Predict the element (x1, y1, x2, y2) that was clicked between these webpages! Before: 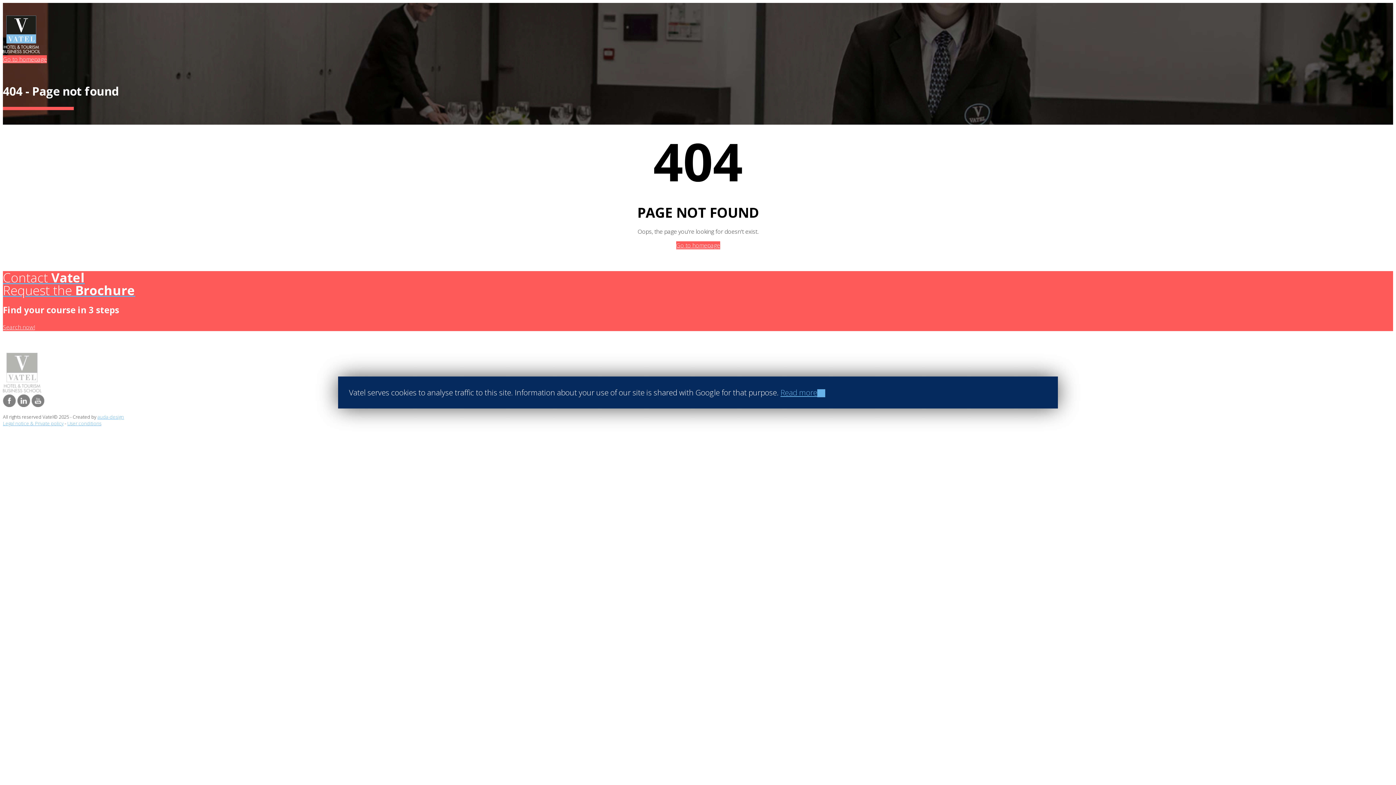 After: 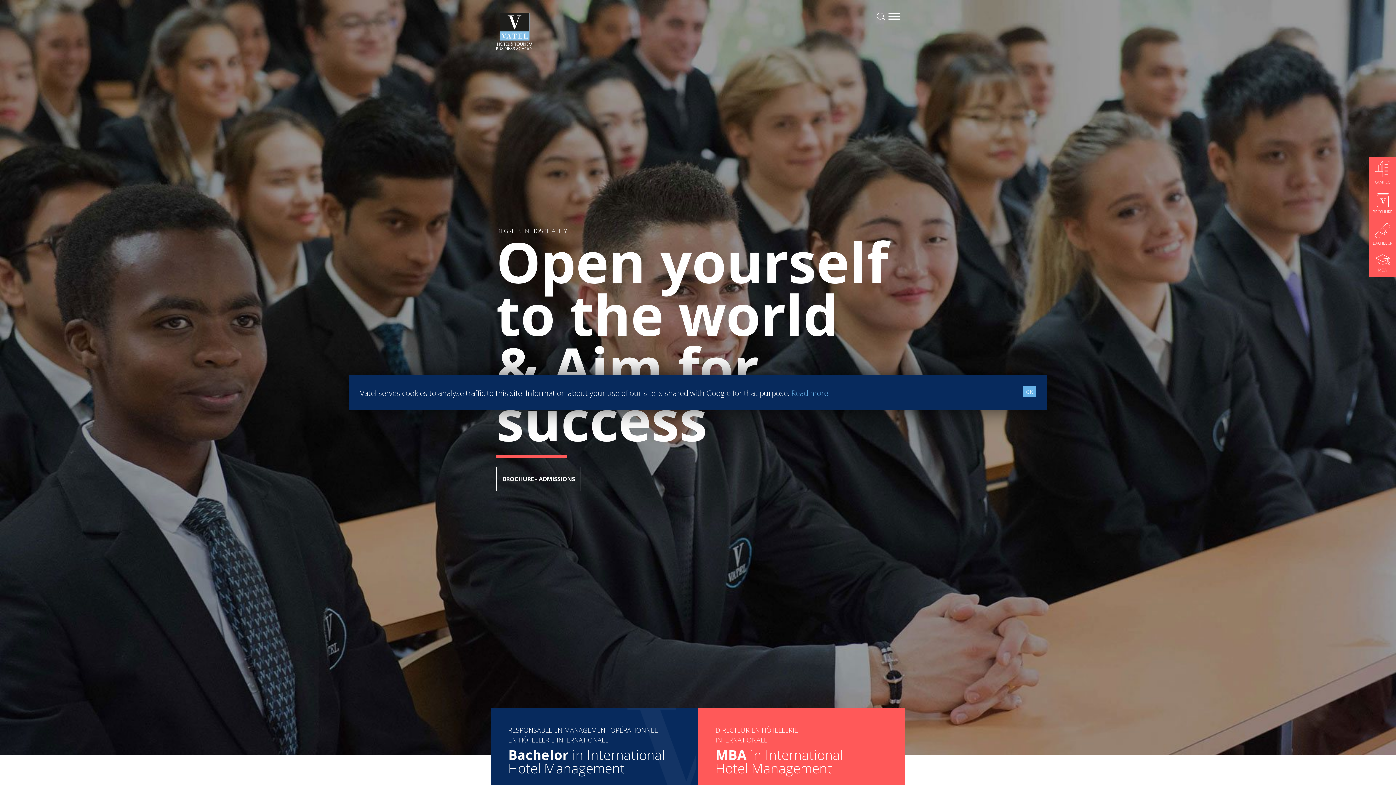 Action: bbox: (2, 15, 40, 55)